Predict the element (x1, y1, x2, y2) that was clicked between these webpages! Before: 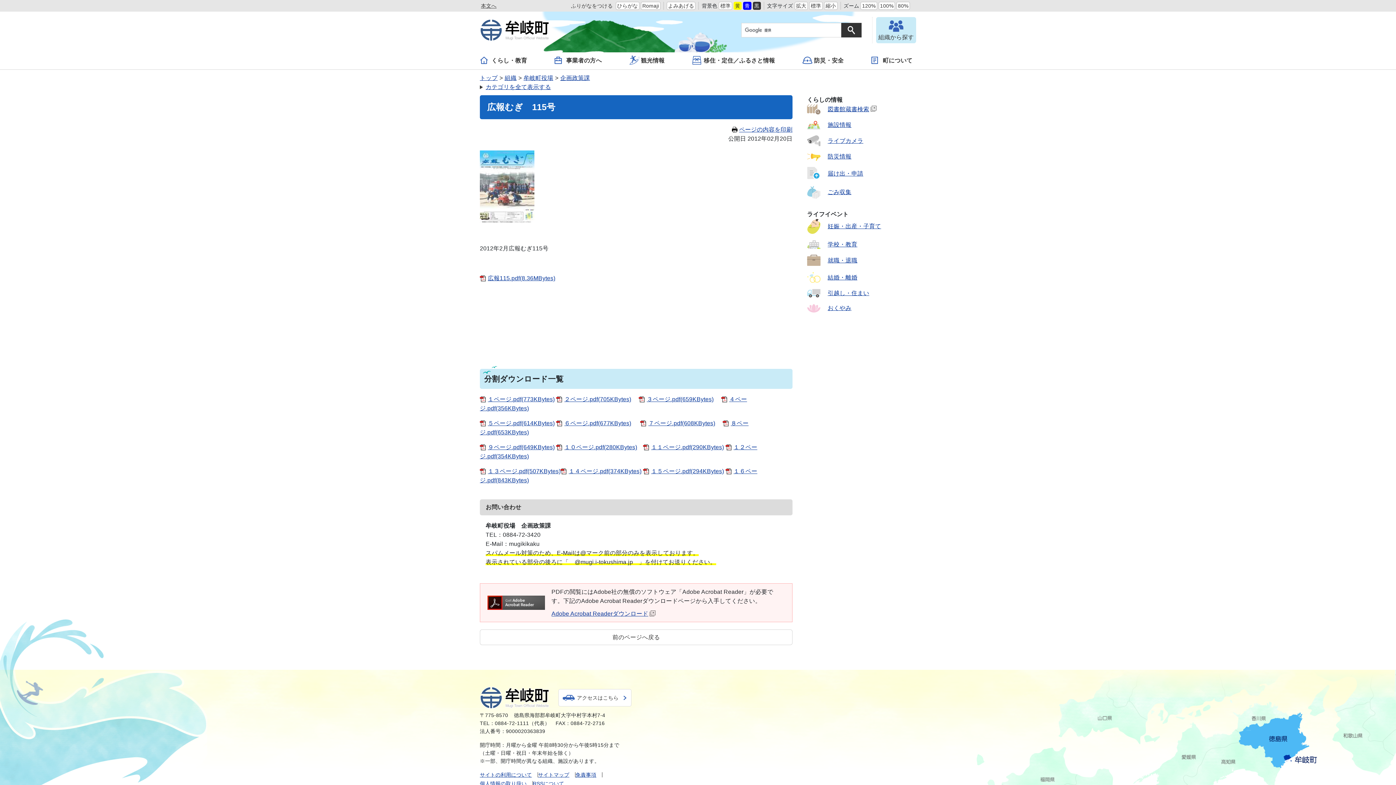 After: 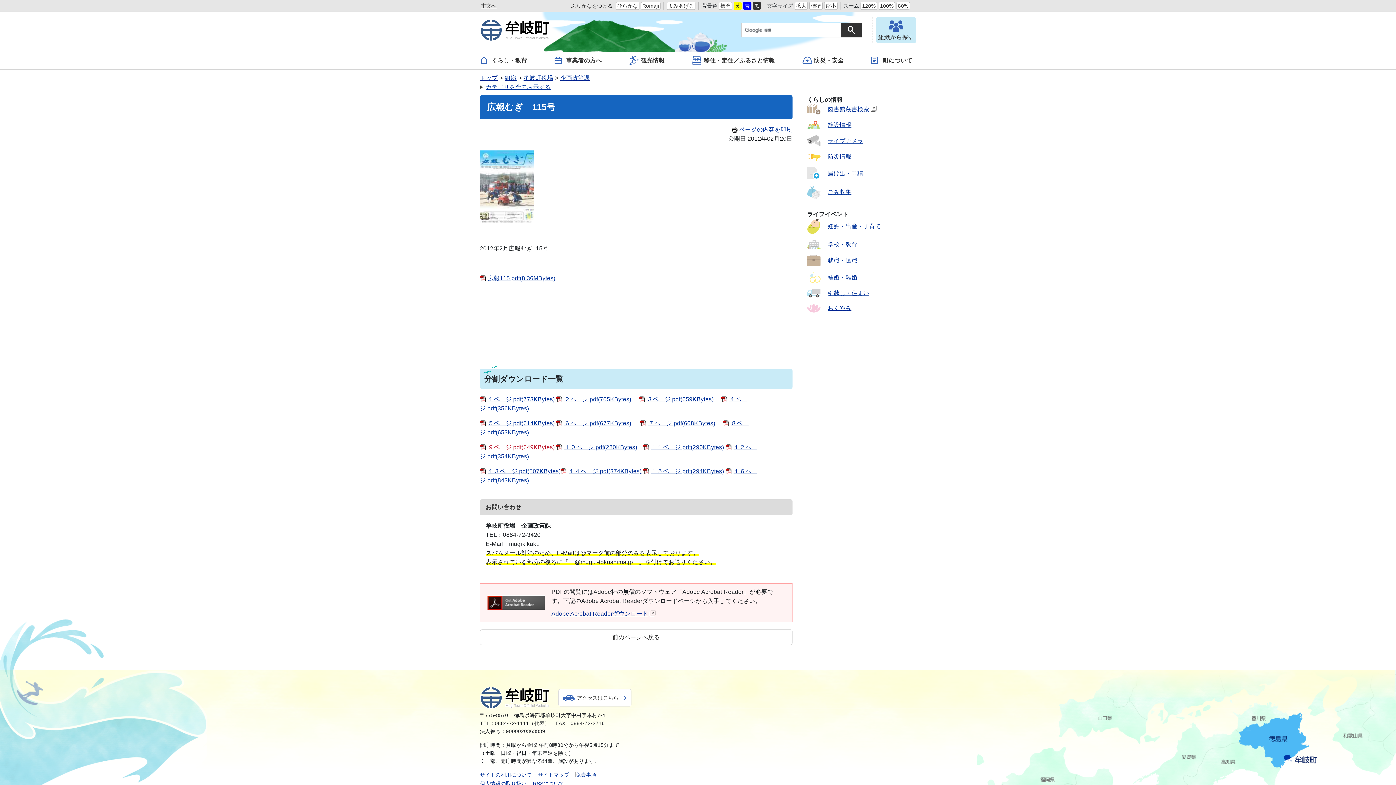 Action: bbox: (480, 444, 554, 450) label: ９ページ.pdf(649KBytes)